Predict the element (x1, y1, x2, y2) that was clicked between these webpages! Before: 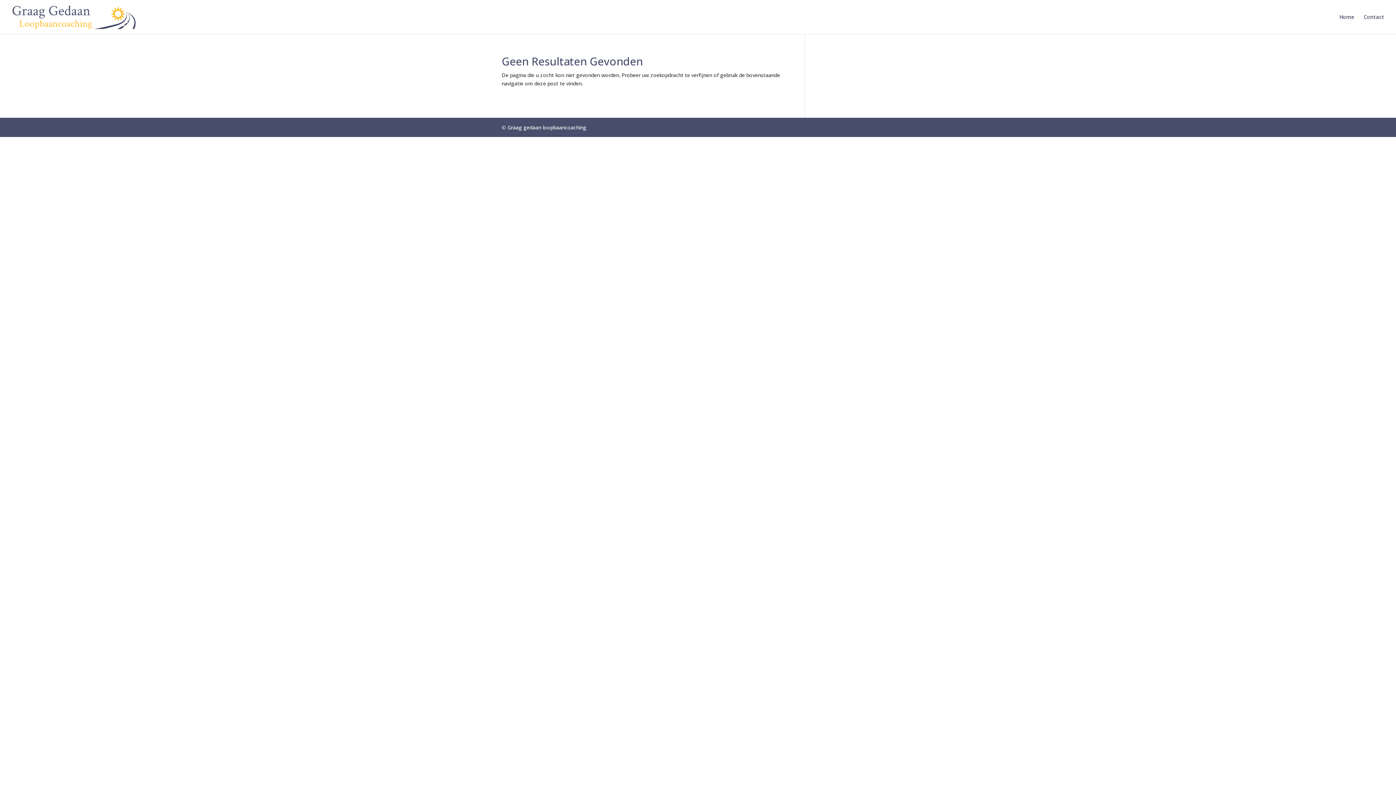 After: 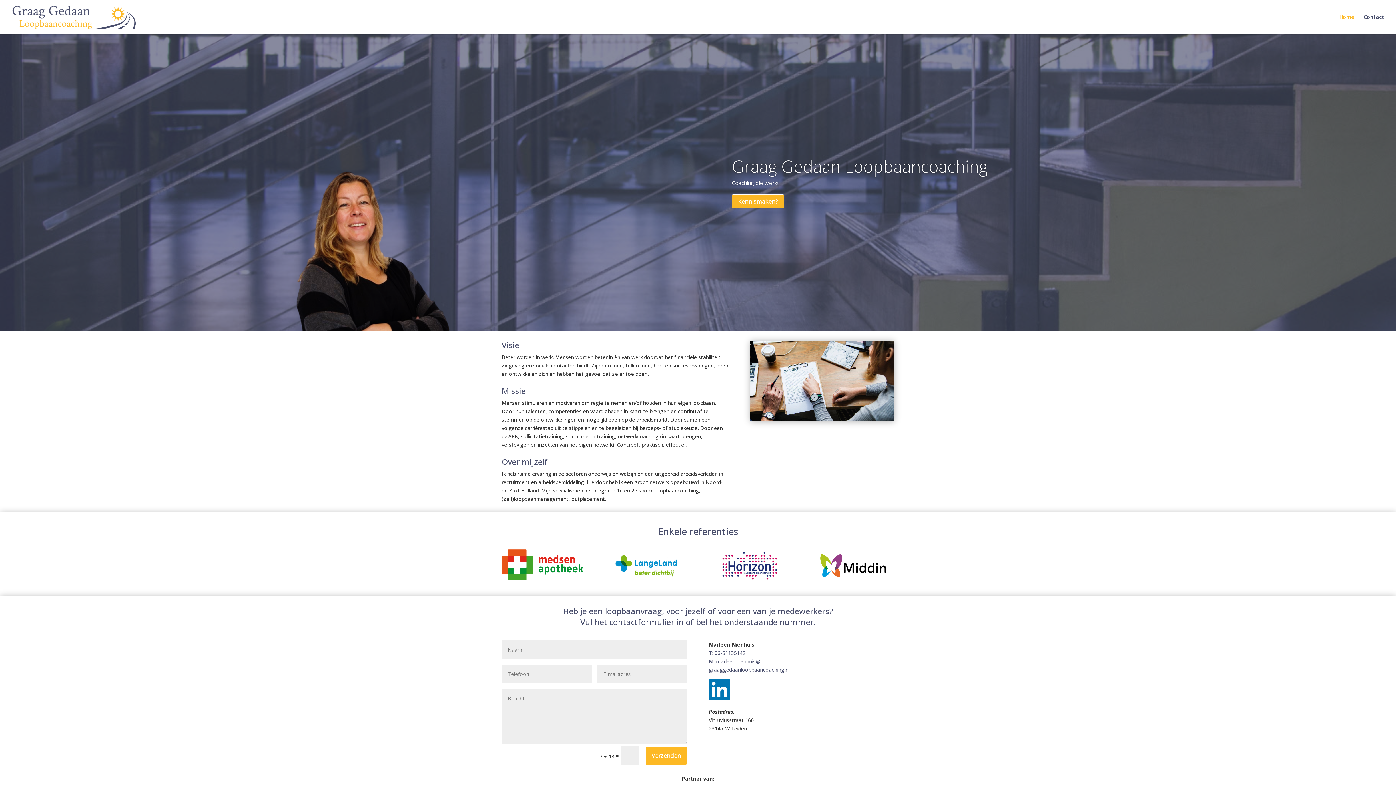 Action: bbox: (1339, 14, 1354, 34) label: Home